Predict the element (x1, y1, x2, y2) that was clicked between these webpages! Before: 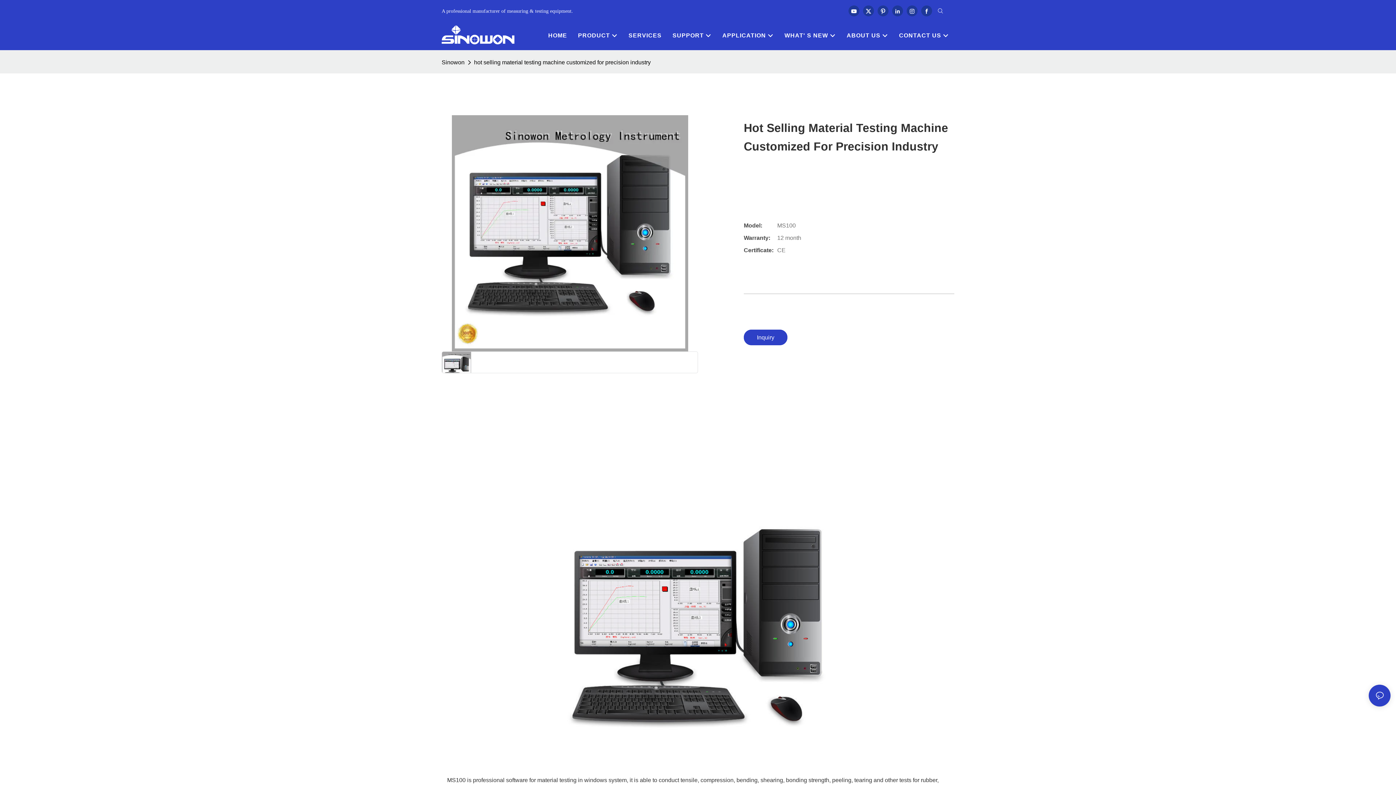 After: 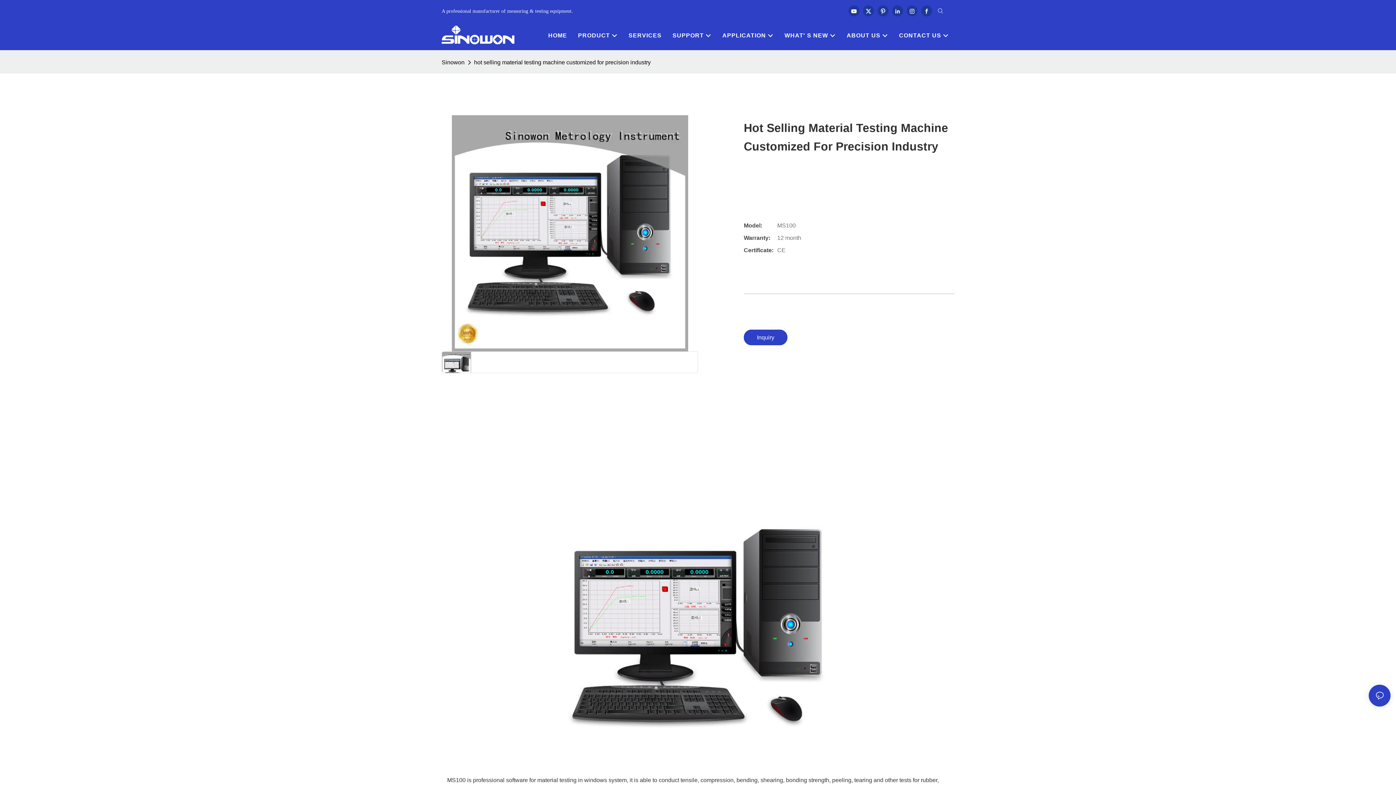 Action: bbox: (472, 57, 652, 67) label: hot selling material testing machine customized for precision industry